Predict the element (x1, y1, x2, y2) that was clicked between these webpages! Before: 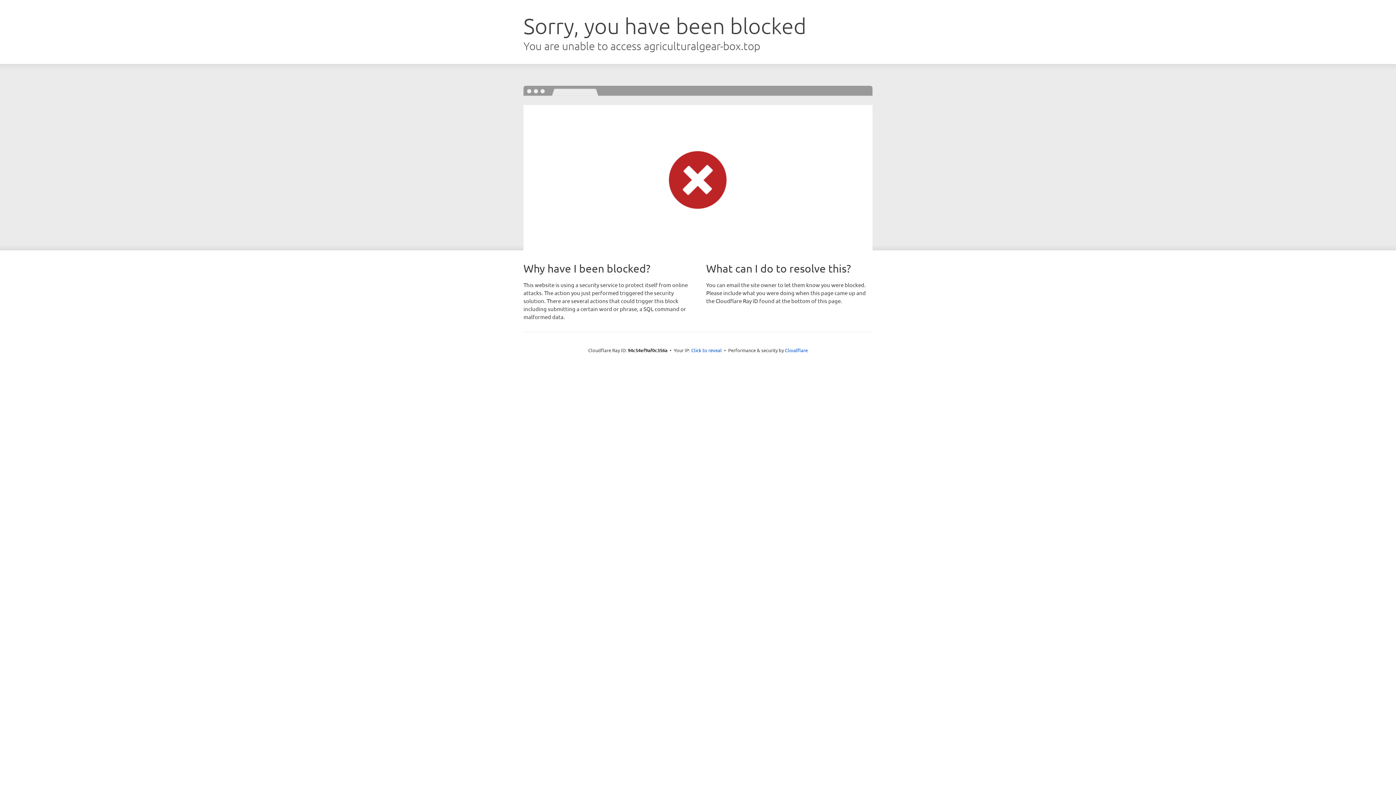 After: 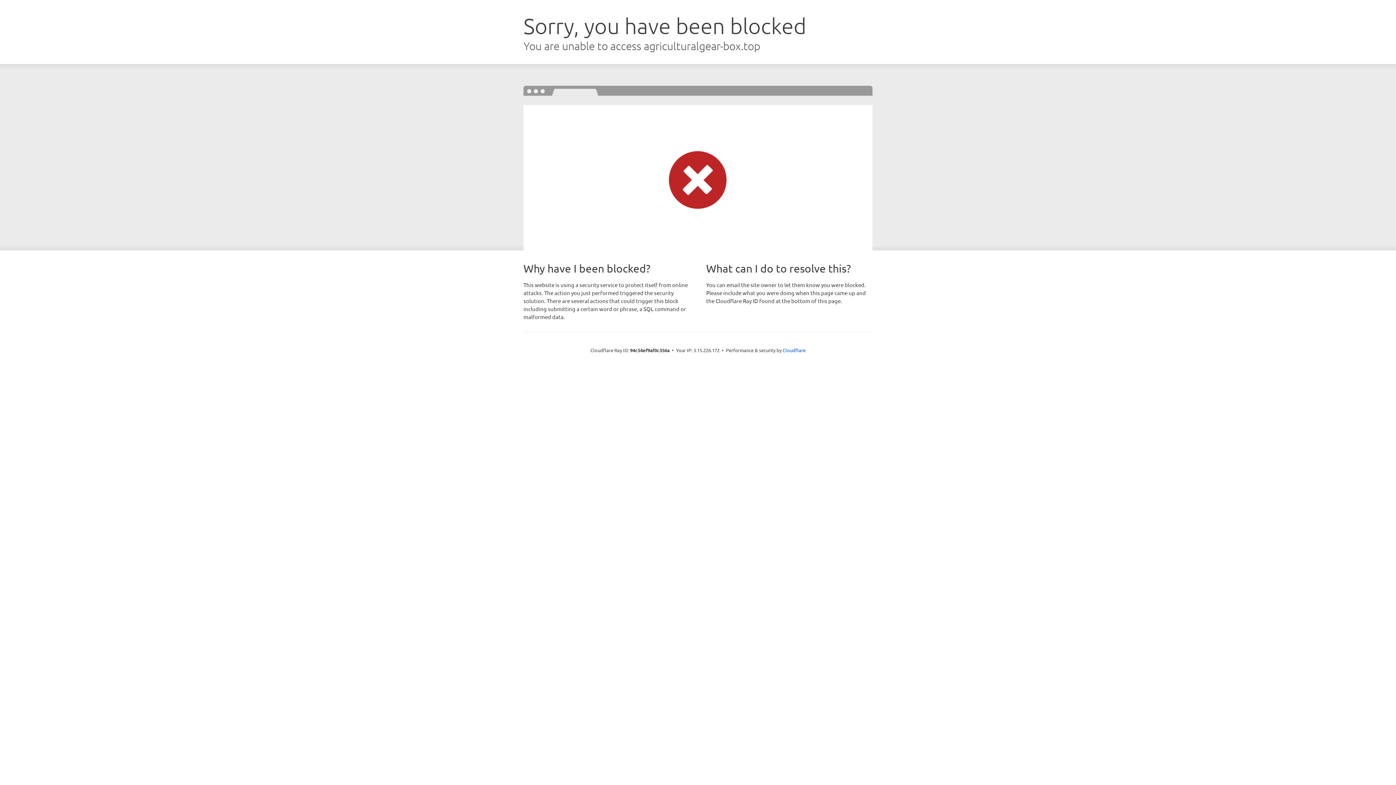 Action: bbox: (691, 346, 722, 353) label: Click to reveal